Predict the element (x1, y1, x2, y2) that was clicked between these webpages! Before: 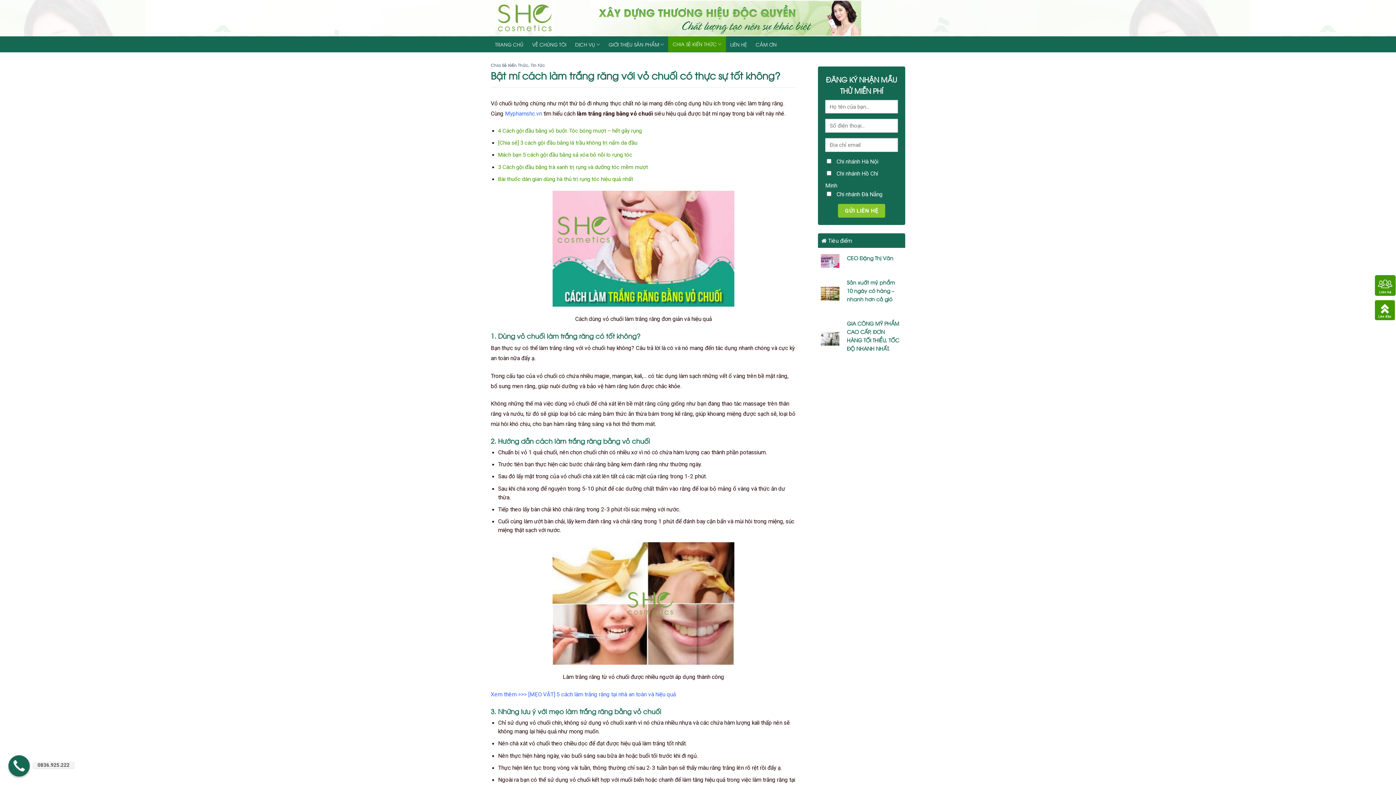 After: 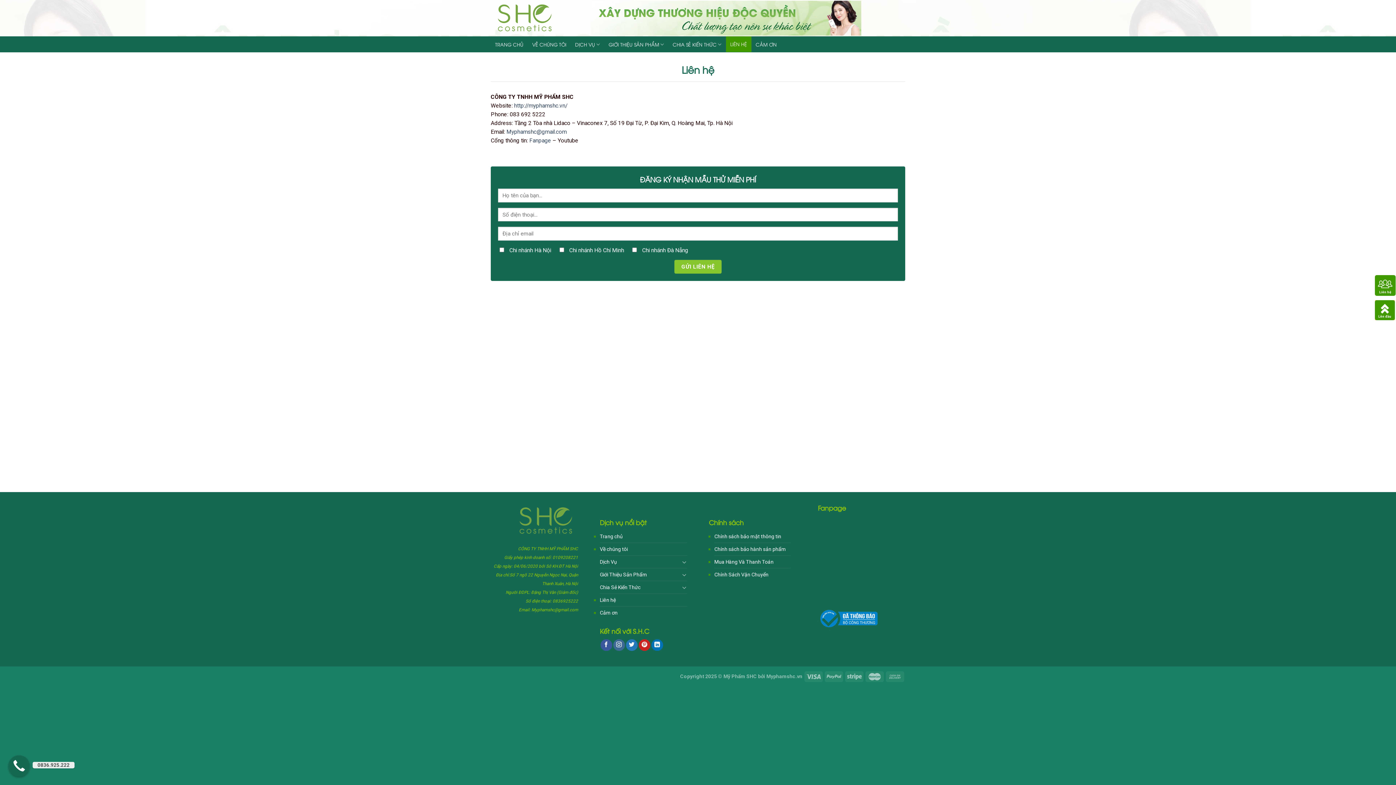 Action: bbox: (726, 36, 751, 52) label: LIÊN HỆ